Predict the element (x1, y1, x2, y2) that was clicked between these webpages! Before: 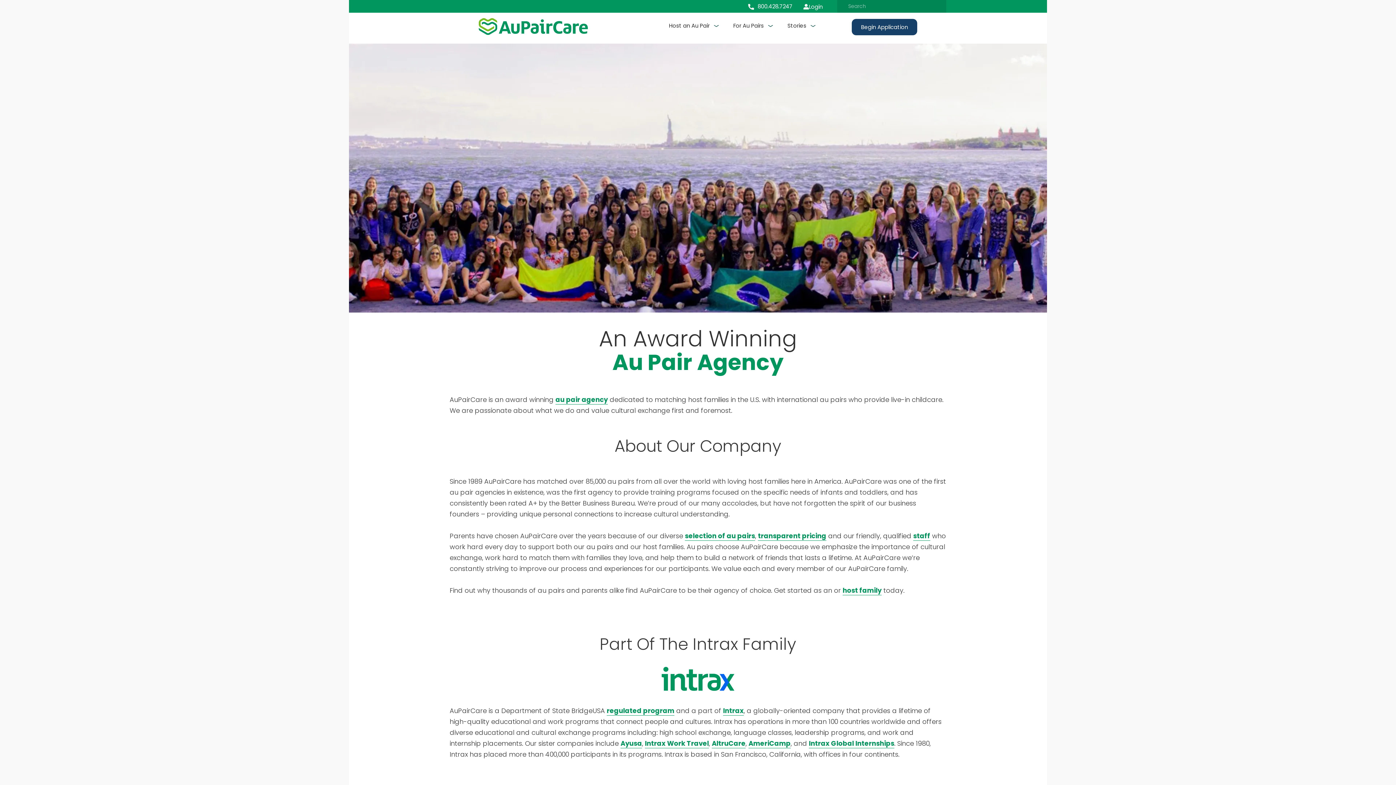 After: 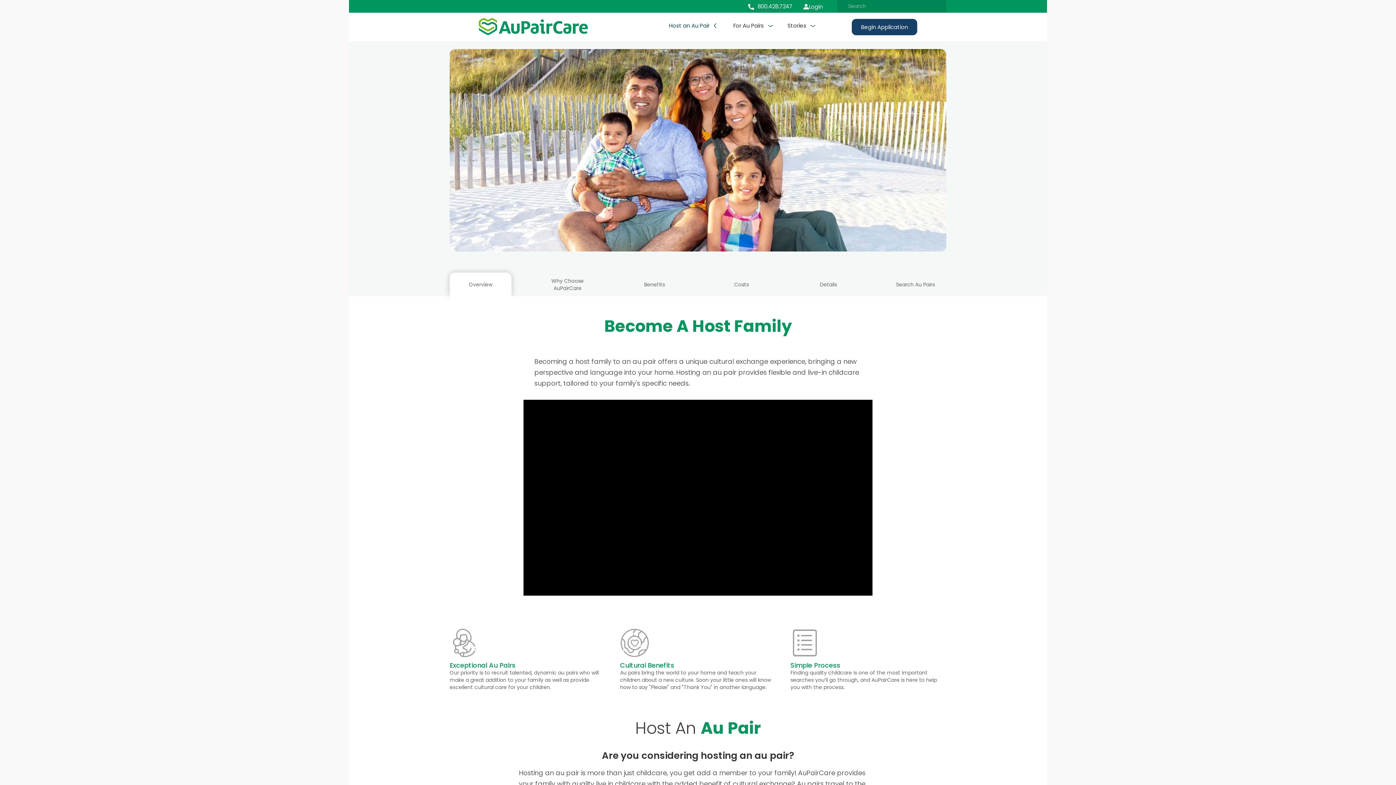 Action: bbox: (669, 22, 718, 31) label: Host an Au Pair